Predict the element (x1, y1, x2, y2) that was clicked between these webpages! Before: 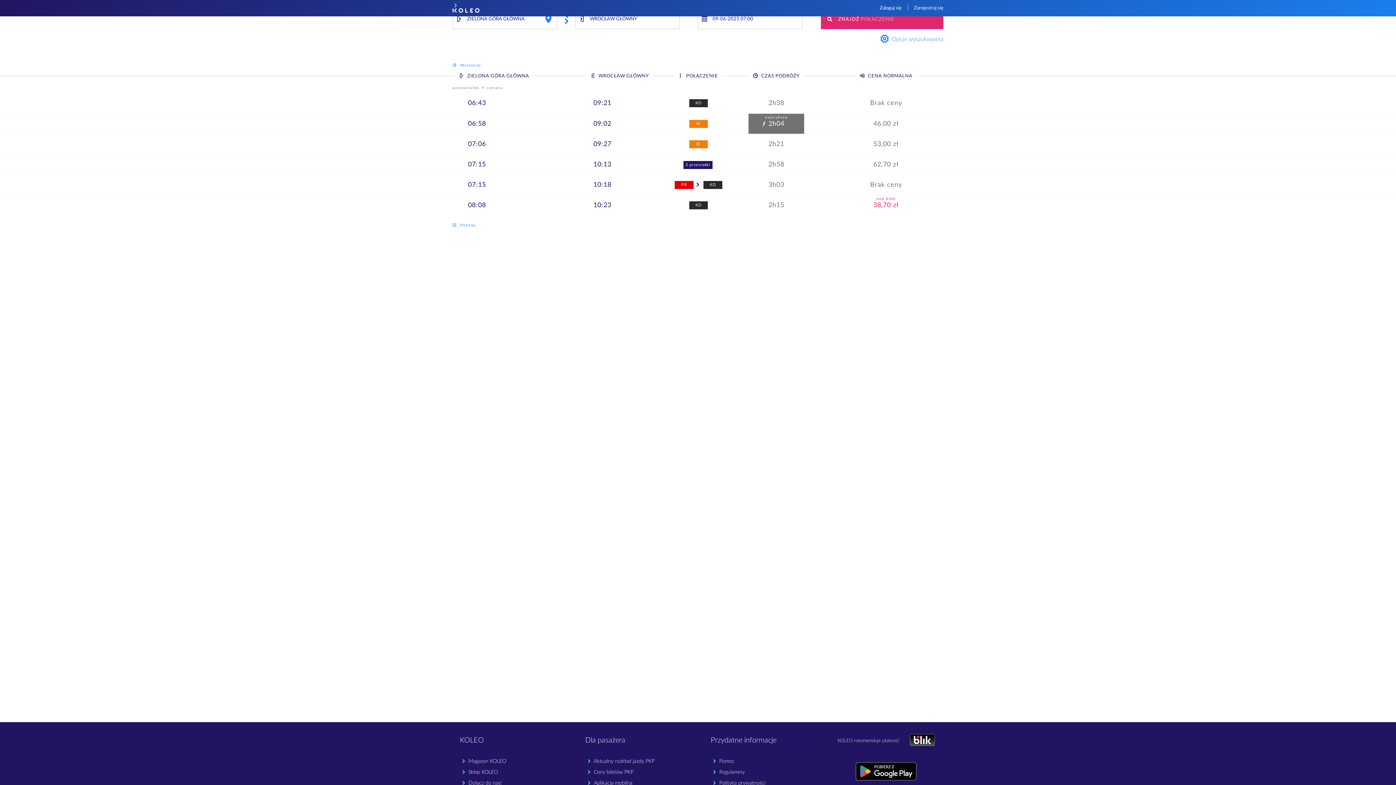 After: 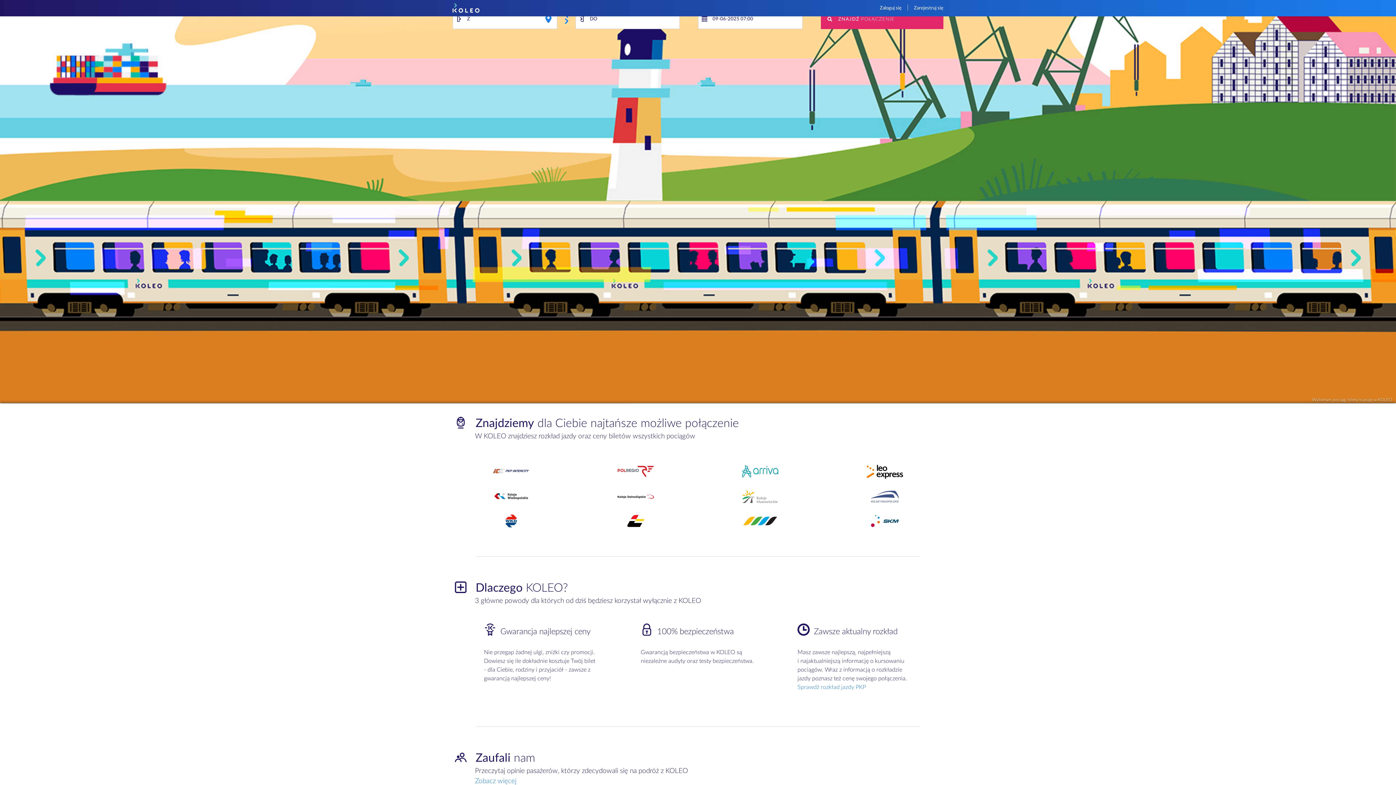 Action: bbox: (447, 0, 479, 16)